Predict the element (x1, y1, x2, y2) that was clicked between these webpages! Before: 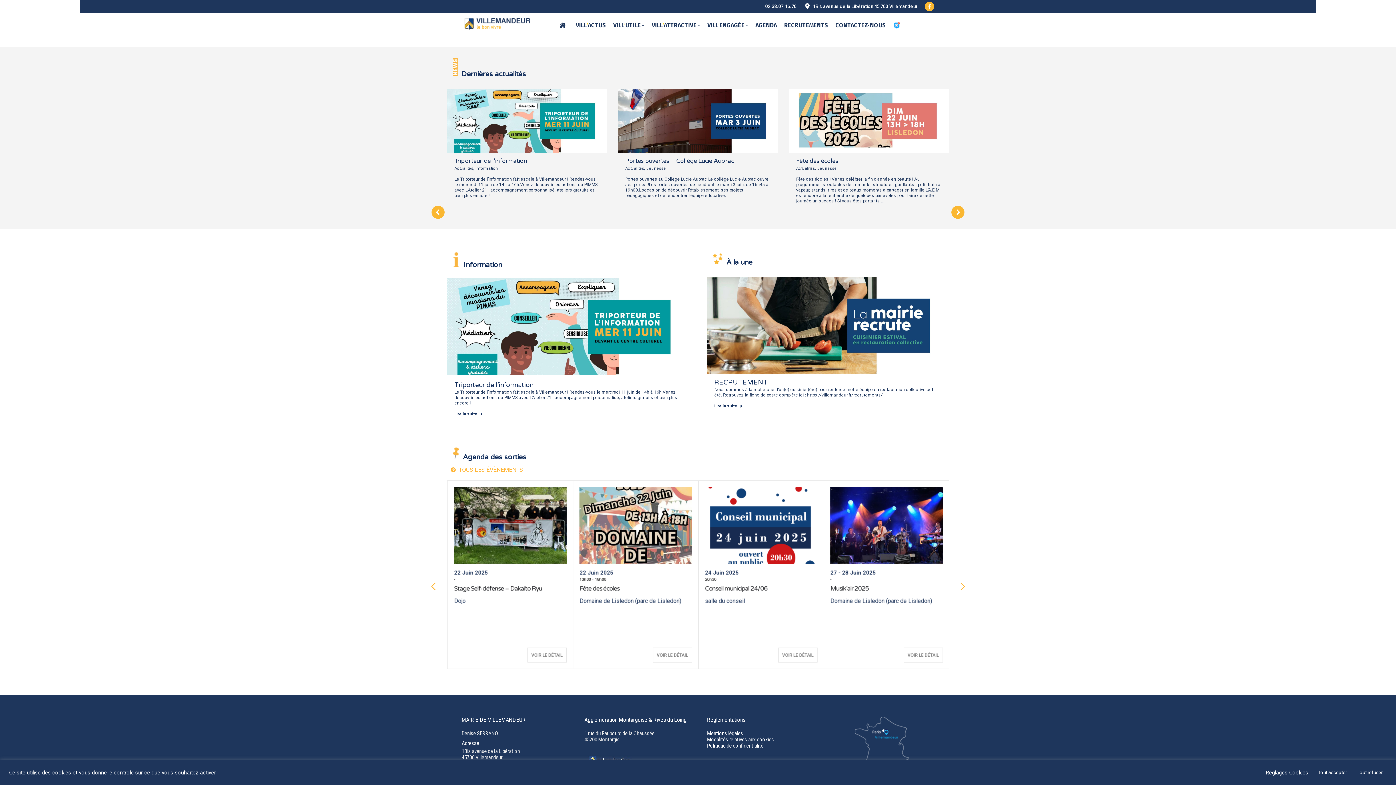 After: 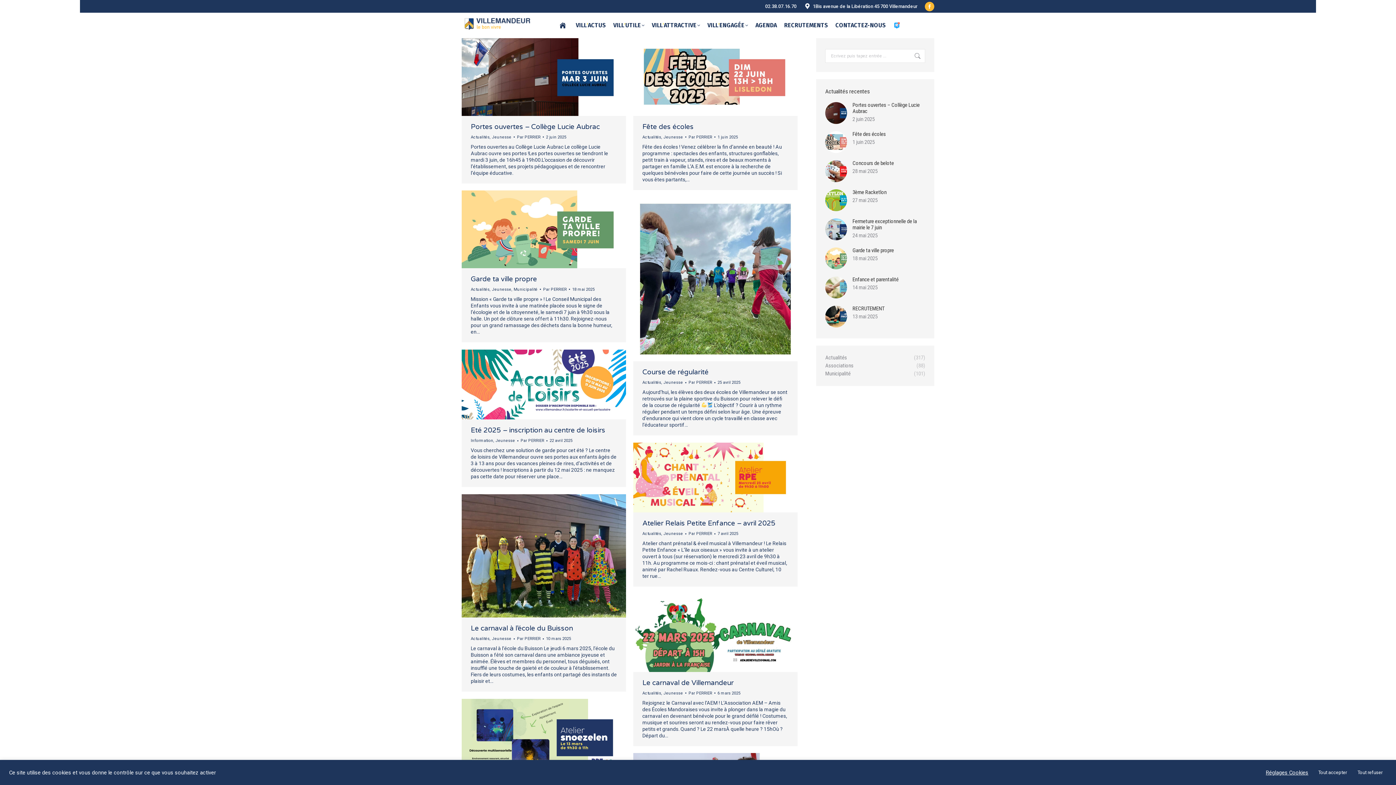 Action: bbox: (817, 165, 837, 171) label: Jeunesse